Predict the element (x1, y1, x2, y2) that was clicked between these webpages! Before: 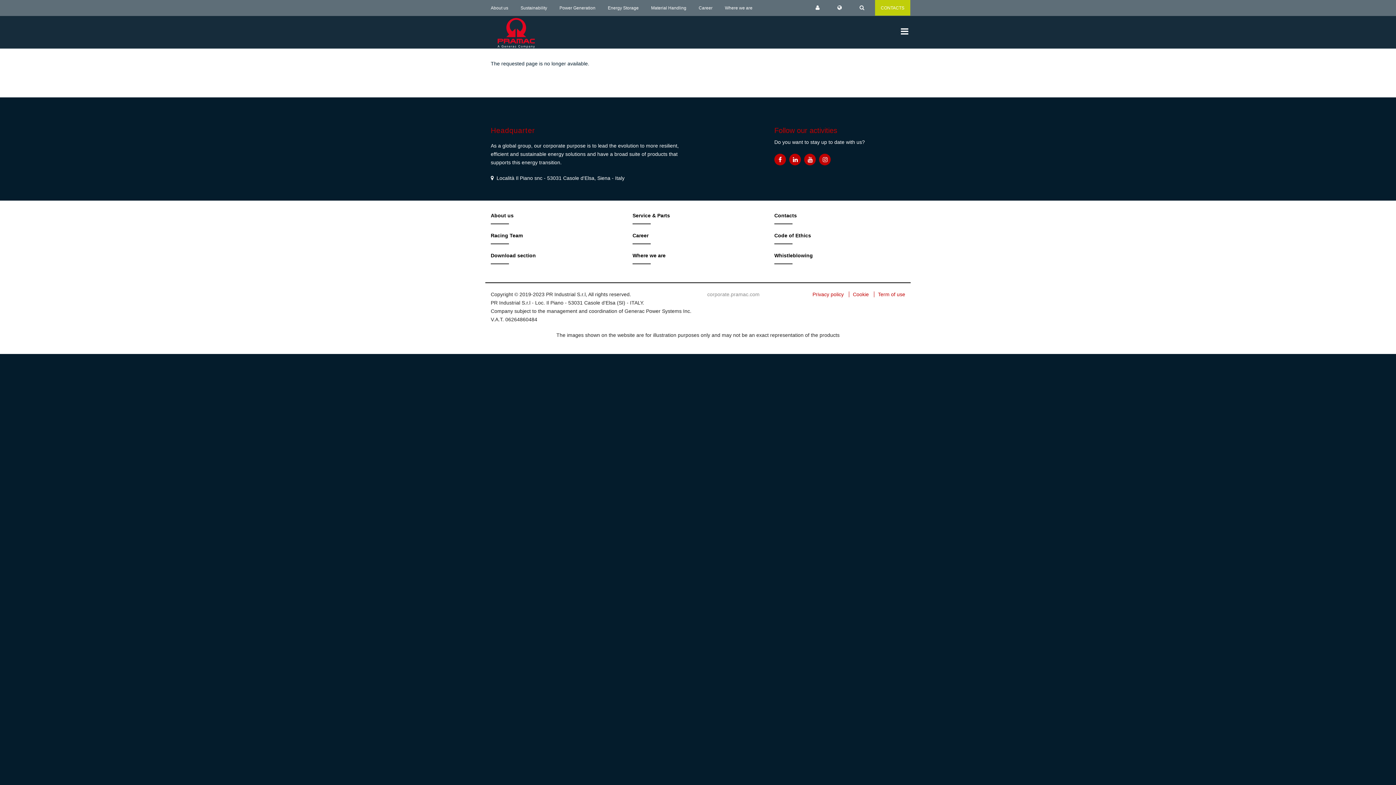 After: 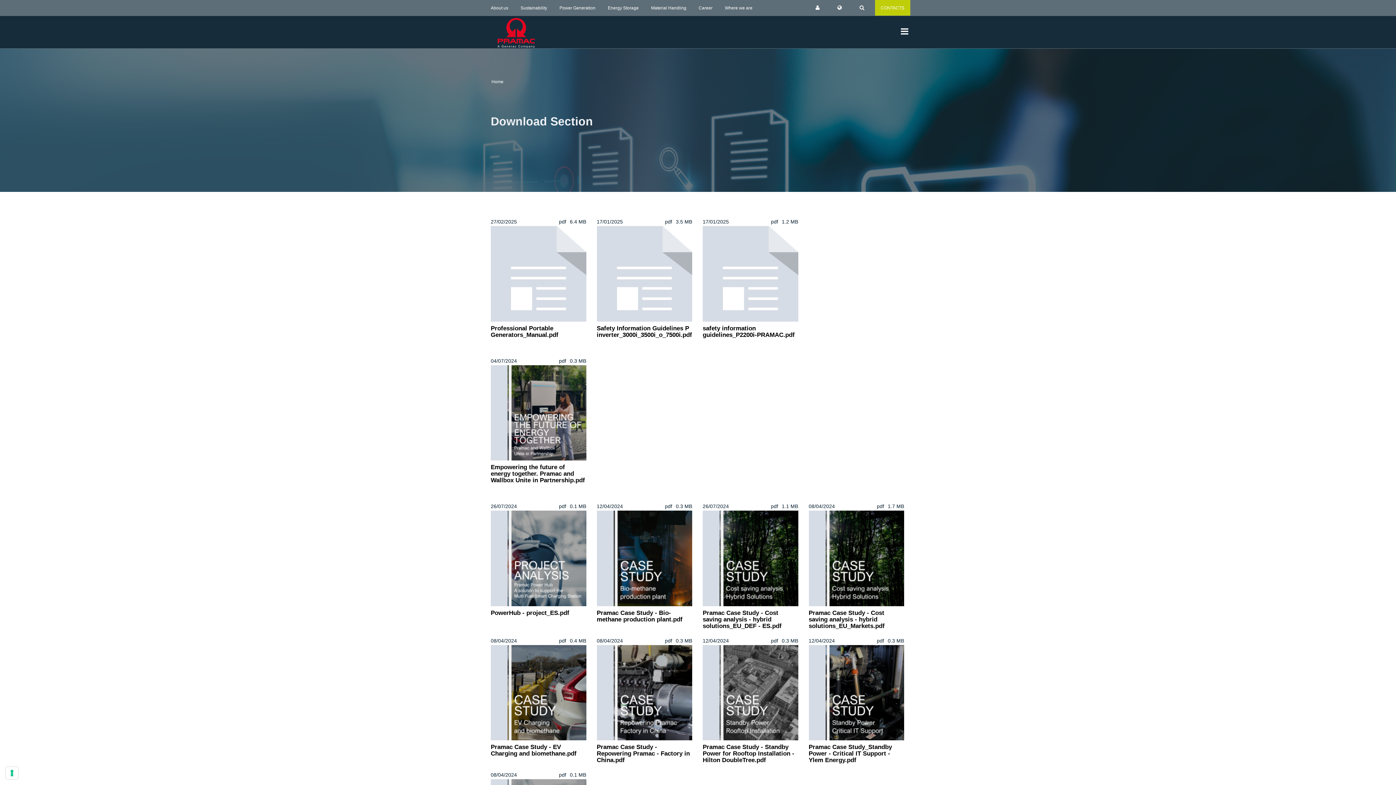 Action: label: Download section bbox: (490, 252, 536, 258)